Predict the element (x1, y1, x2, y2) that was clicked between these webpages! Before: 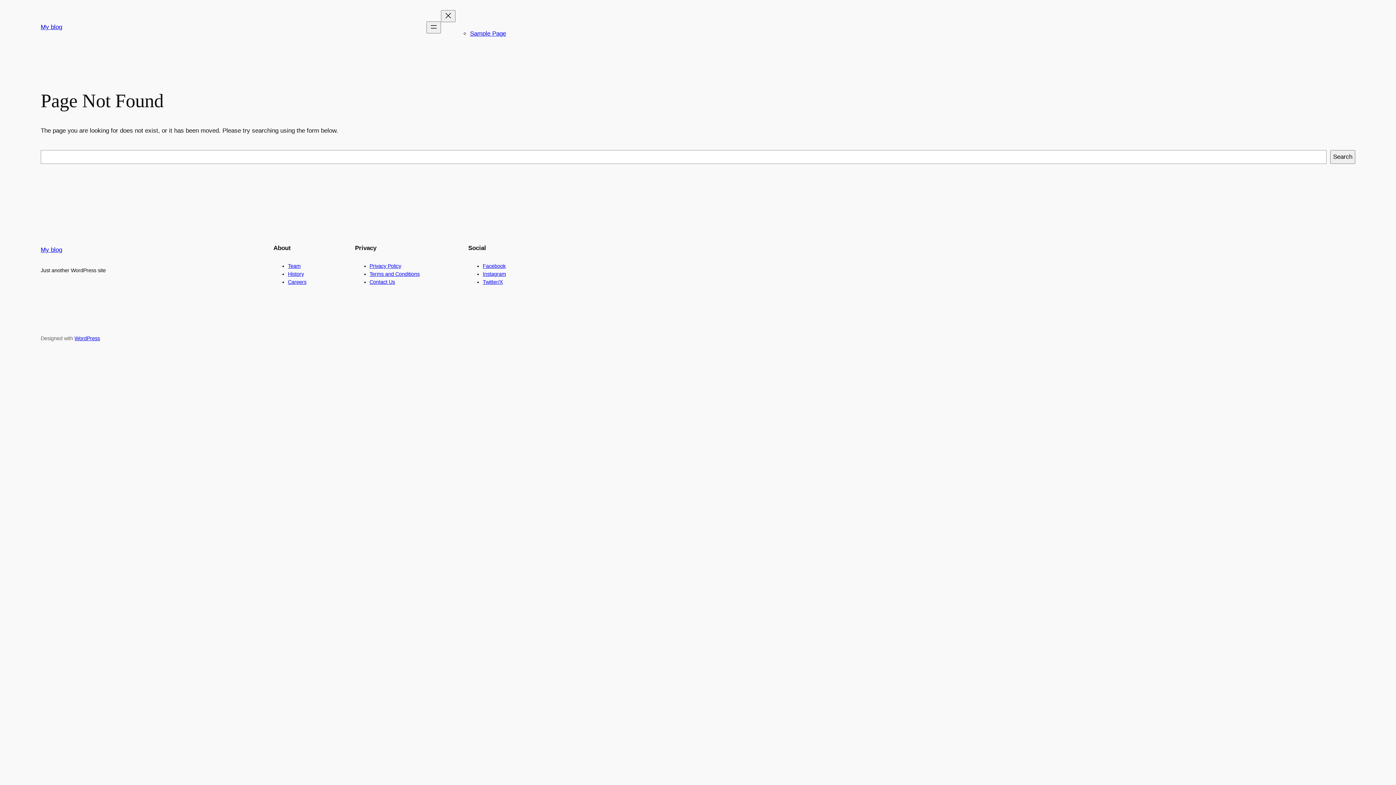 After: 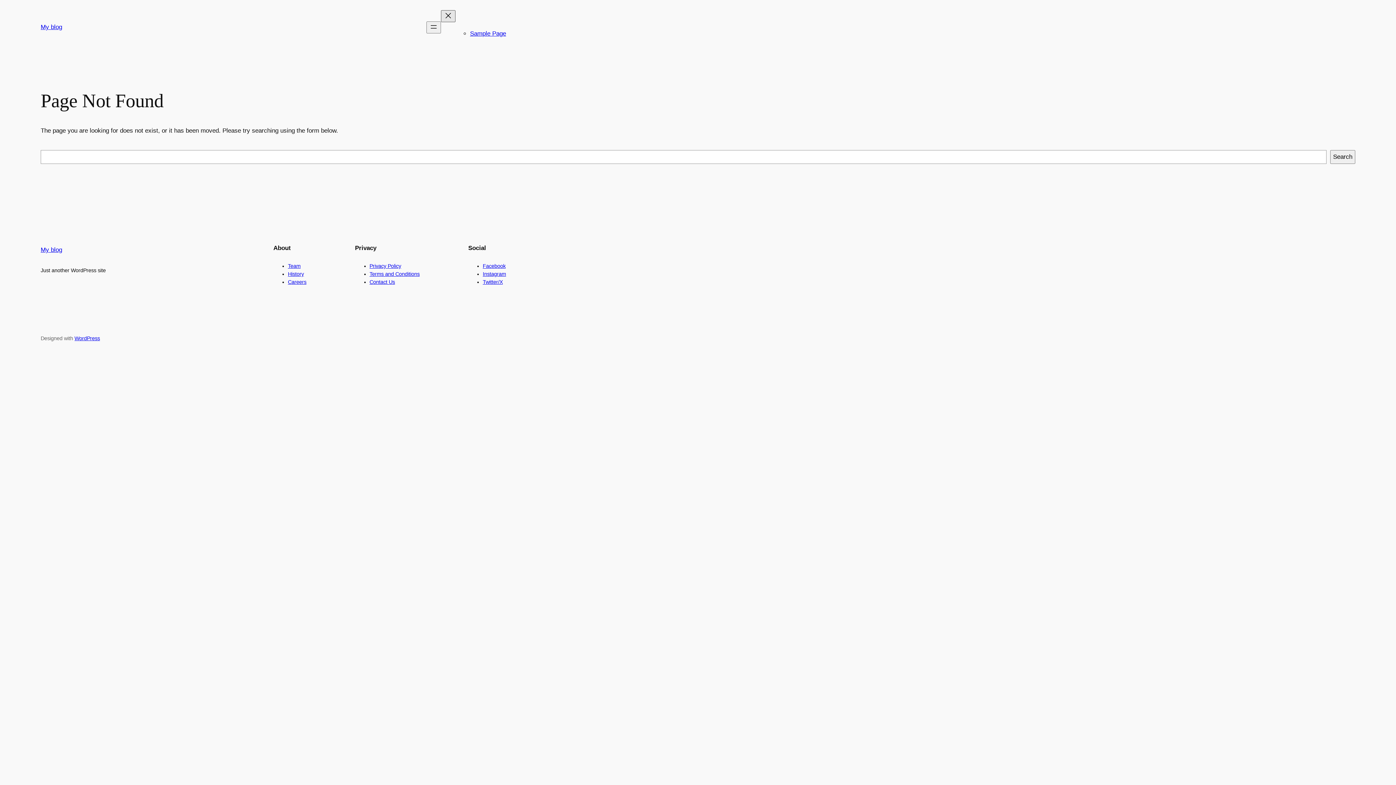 Action: label: Close menu bbox: (441, 10, 455, 22)